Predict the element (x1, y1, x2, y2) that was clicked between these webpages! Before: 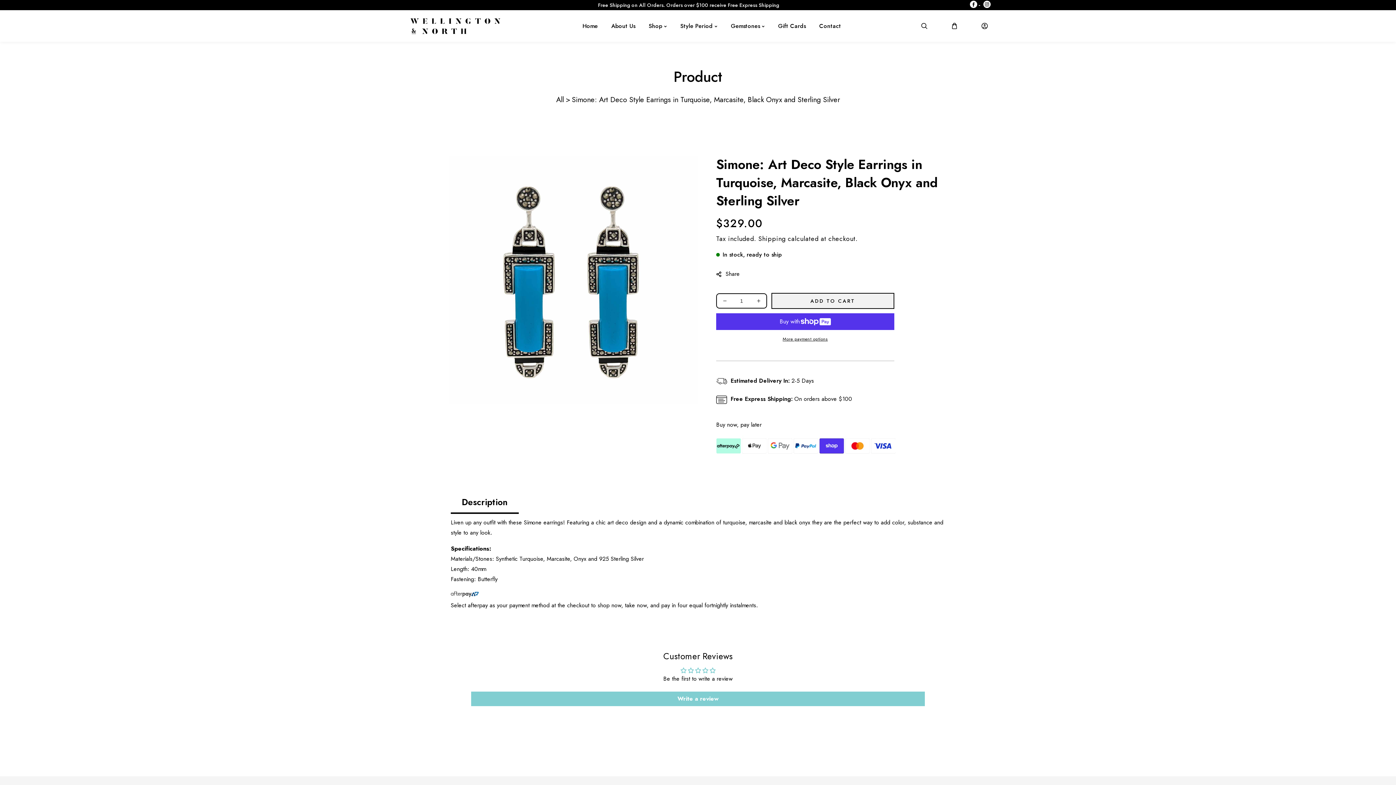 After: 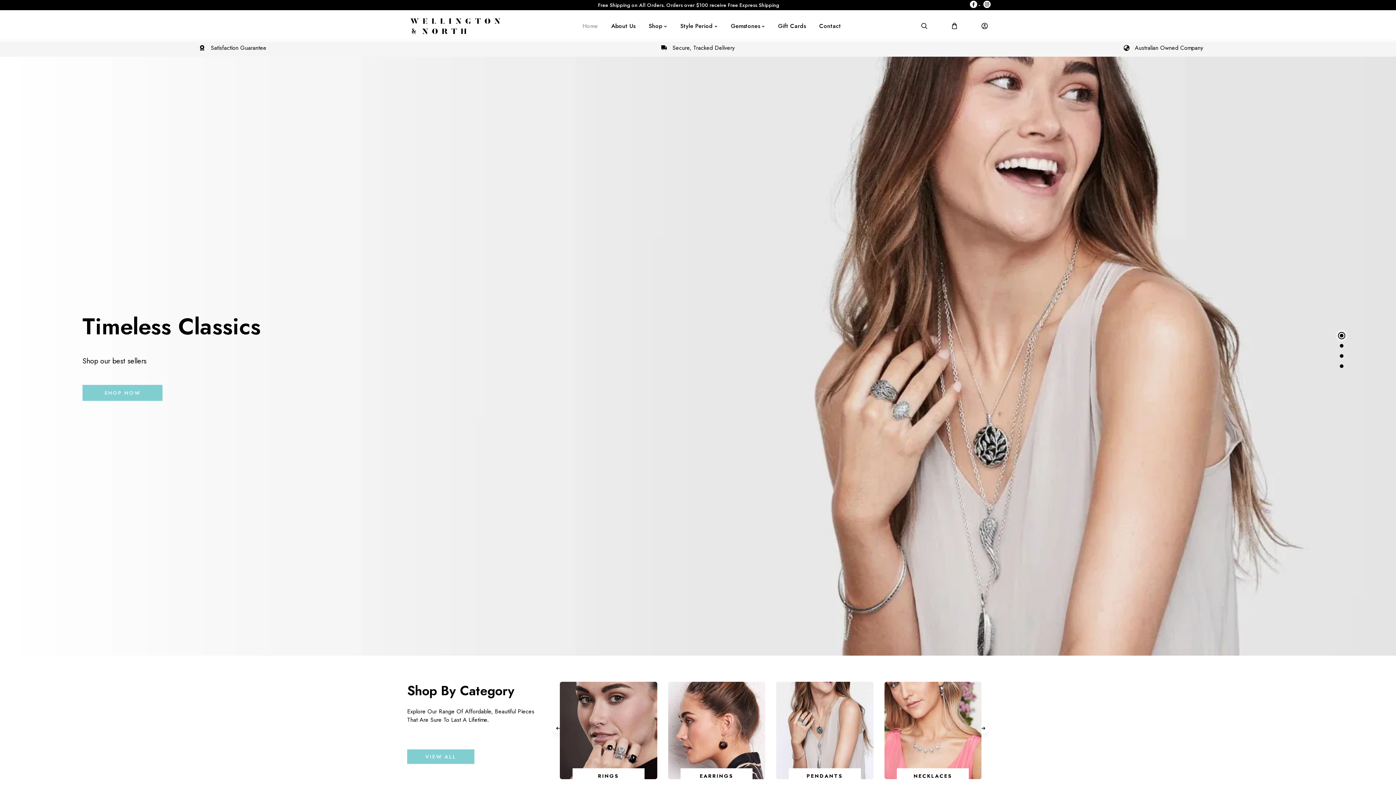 Action: bbox: (407, 14, 503, 37)